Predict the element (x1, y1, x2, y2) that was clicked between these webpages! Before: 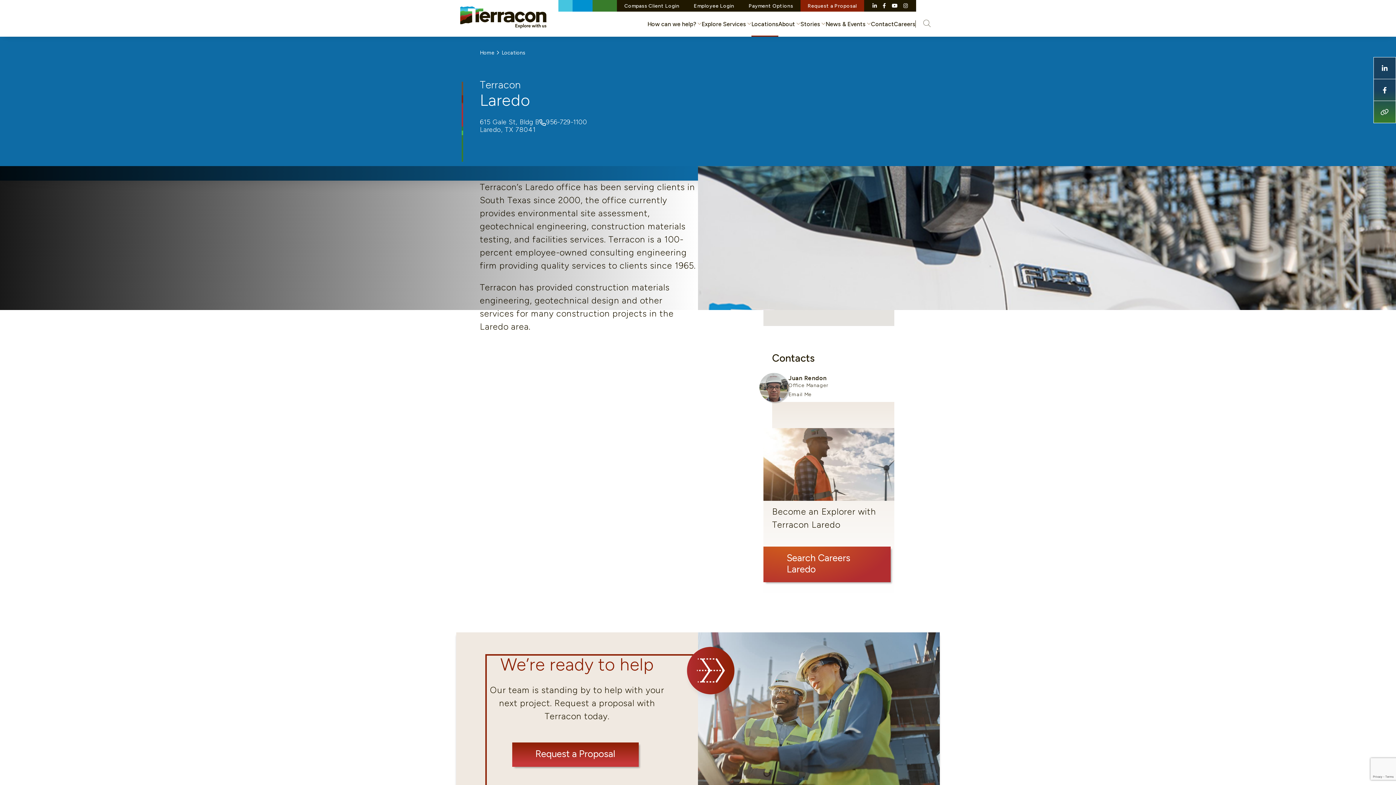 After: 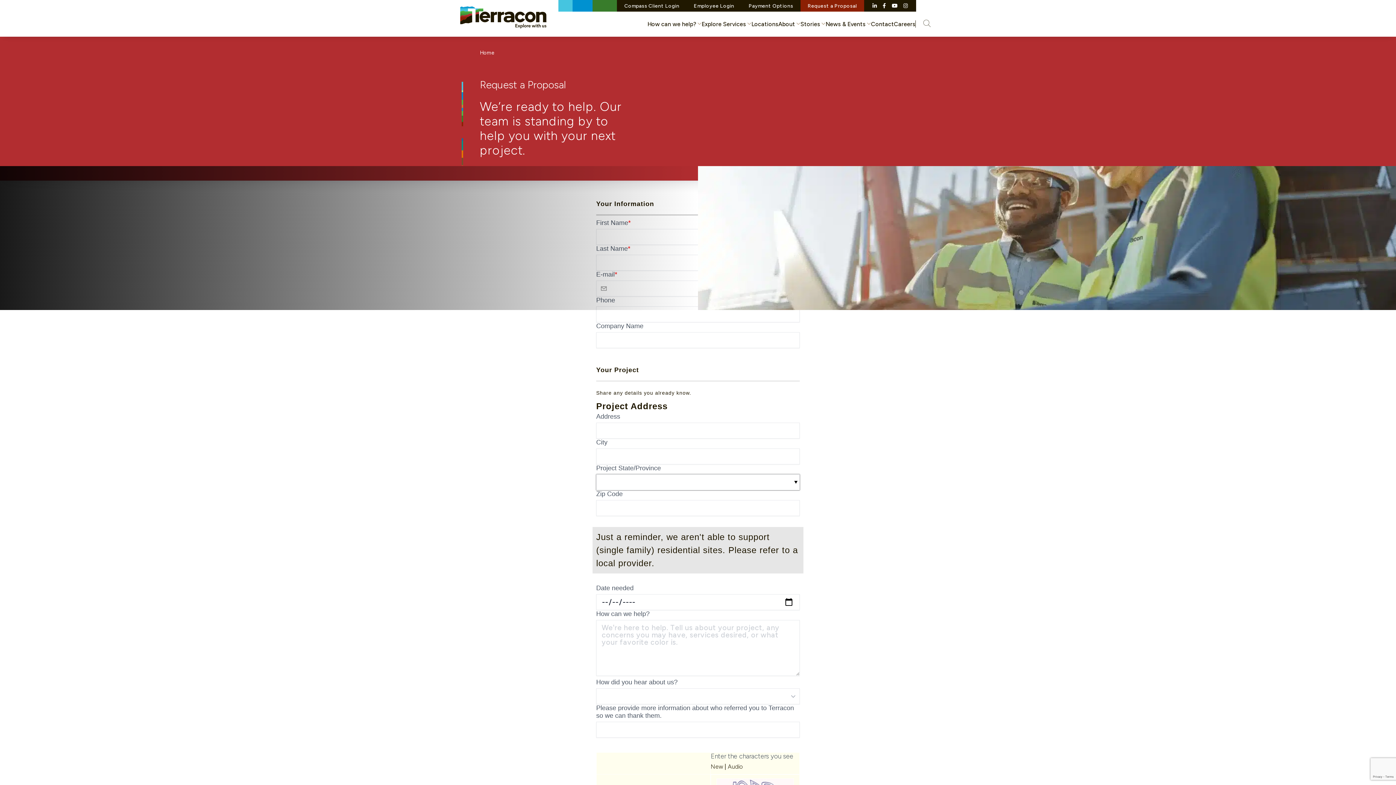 Action: bbox: (800, 2, 864, 9) label: Request a Proposal